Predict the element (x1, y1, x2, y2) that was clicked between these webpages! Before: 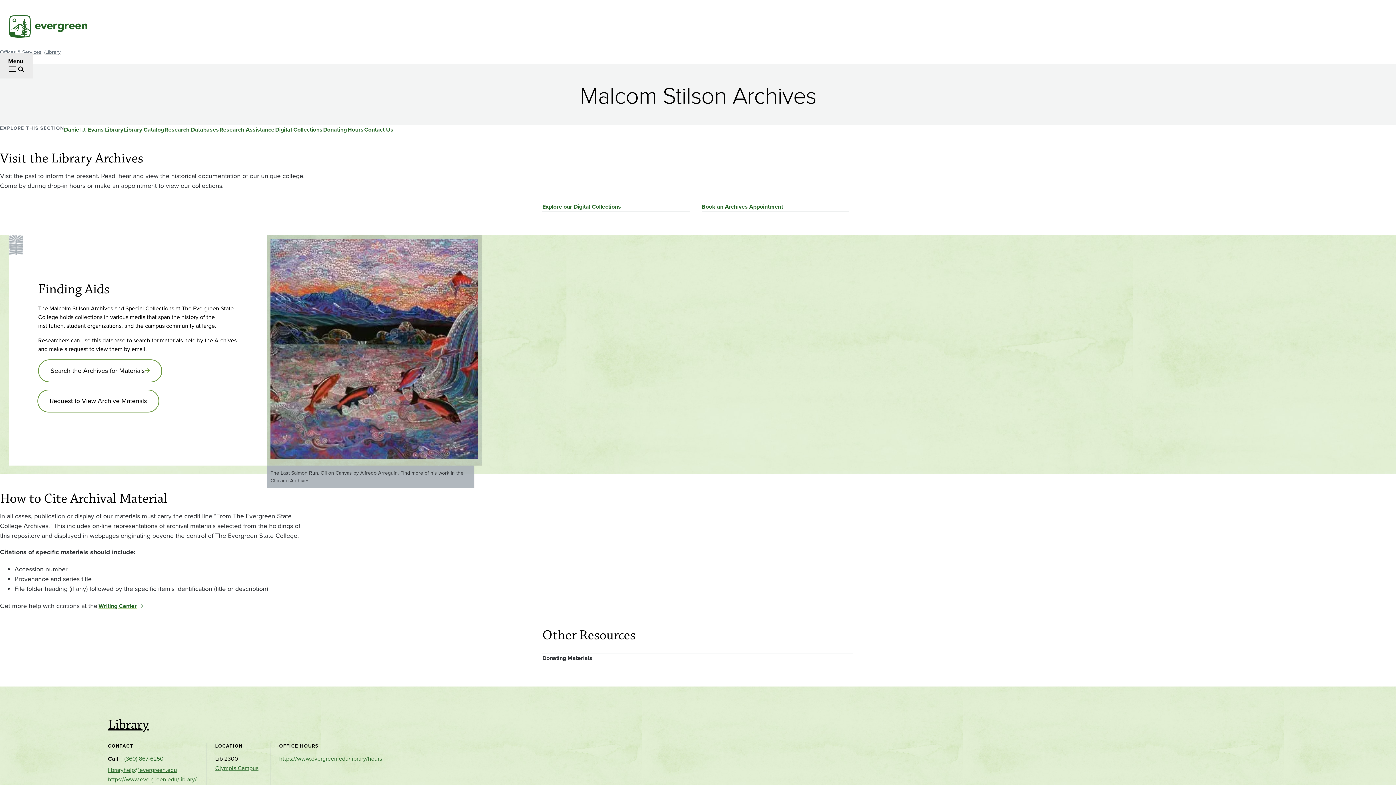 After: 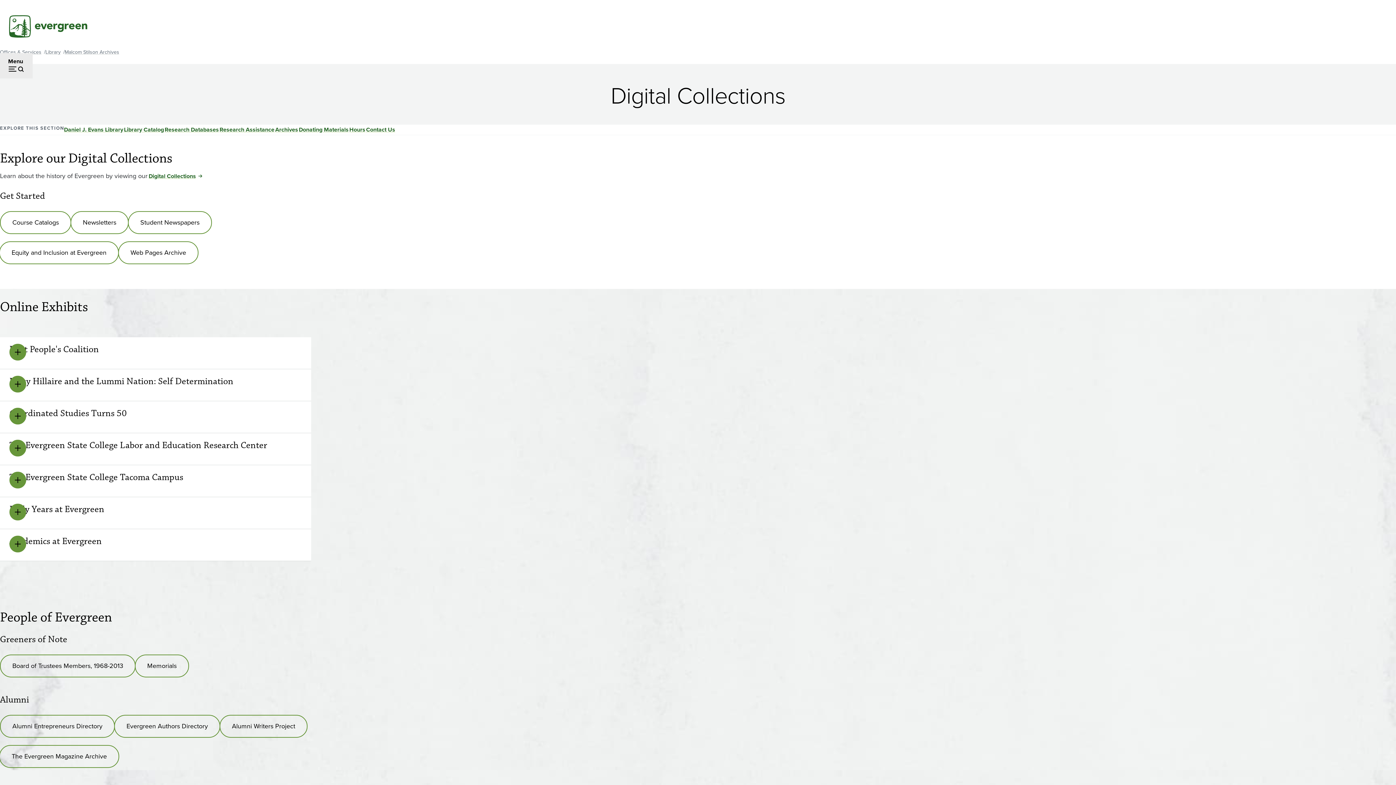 Action: bbox: (541, 201, 690, 211) label: Explore our Digital Collections